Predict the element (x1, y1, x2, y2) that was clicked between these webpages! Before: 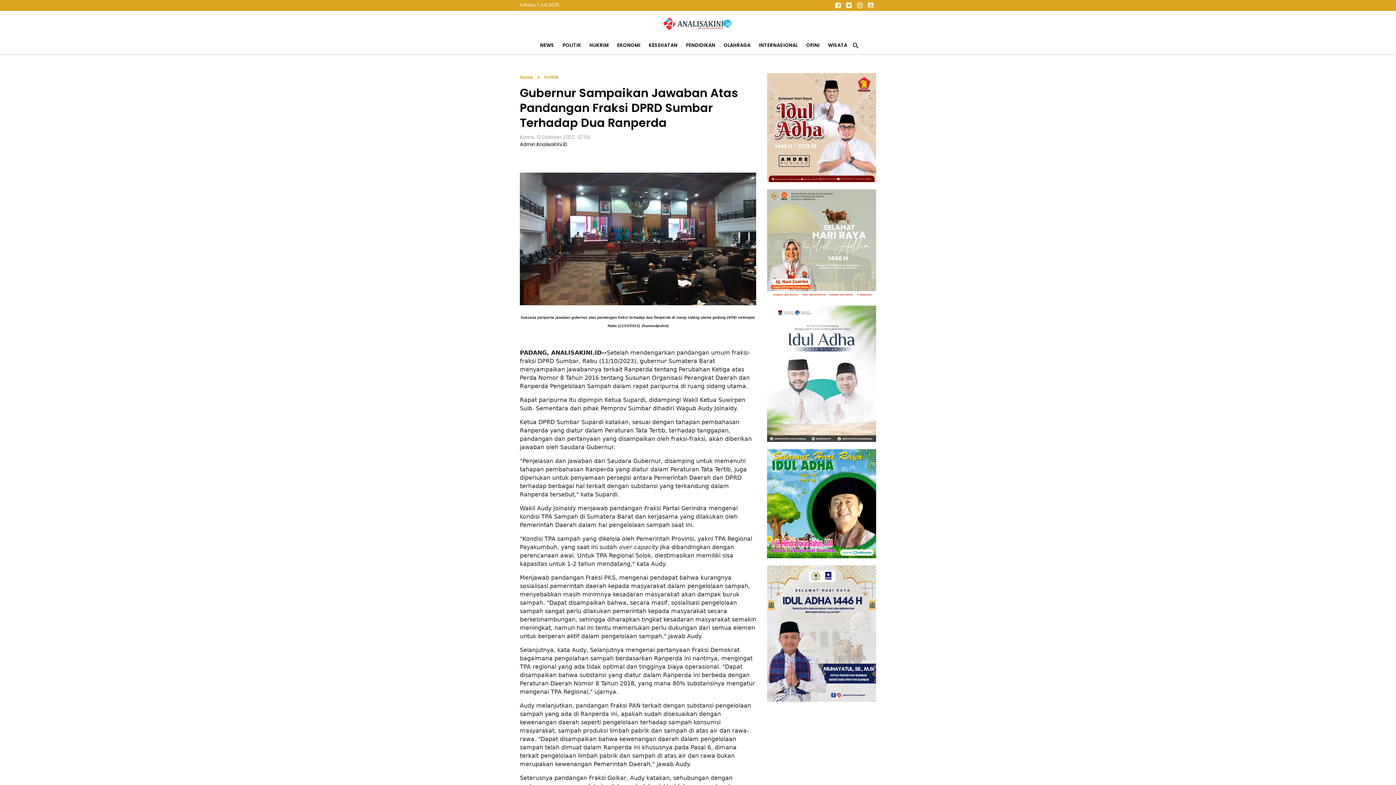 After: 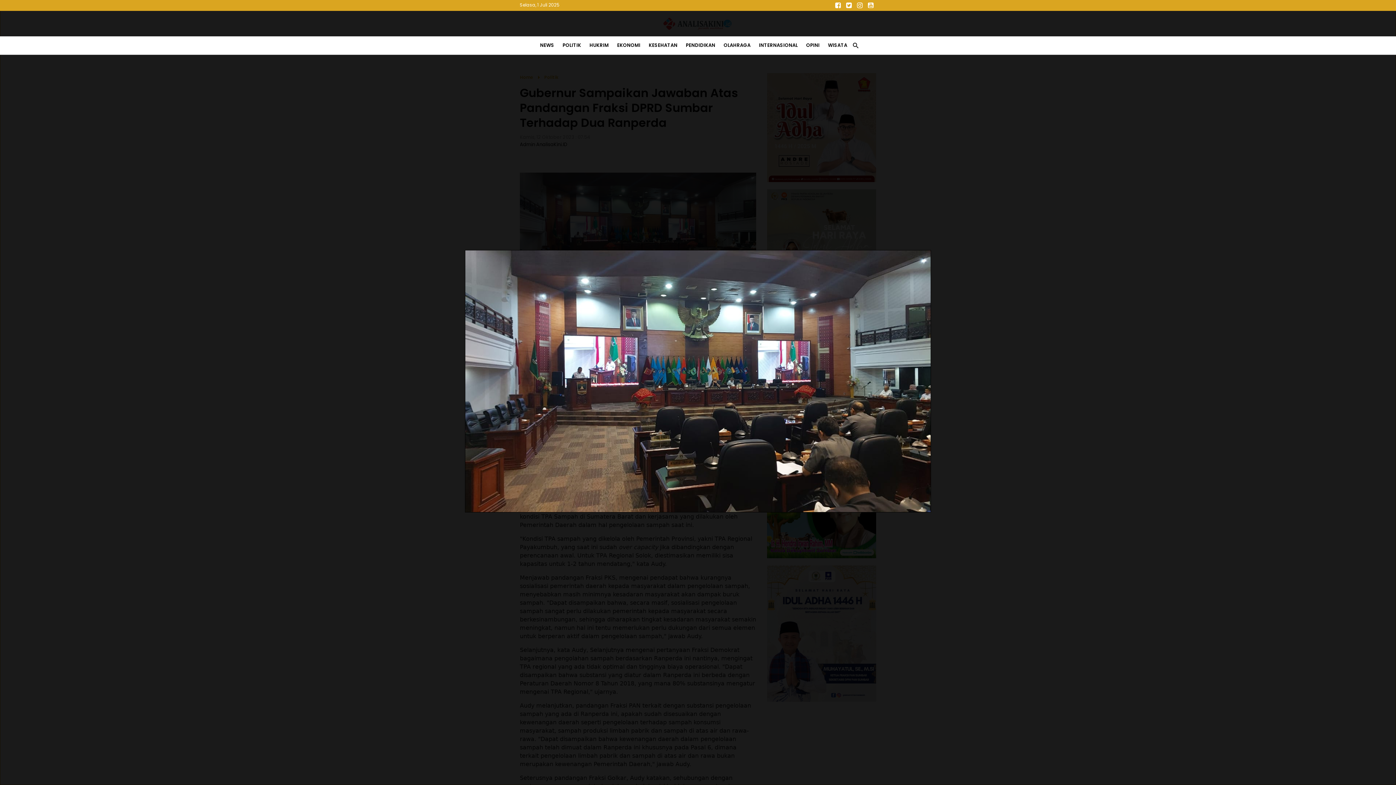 Action: bbox: (520, 234, 756, 242)